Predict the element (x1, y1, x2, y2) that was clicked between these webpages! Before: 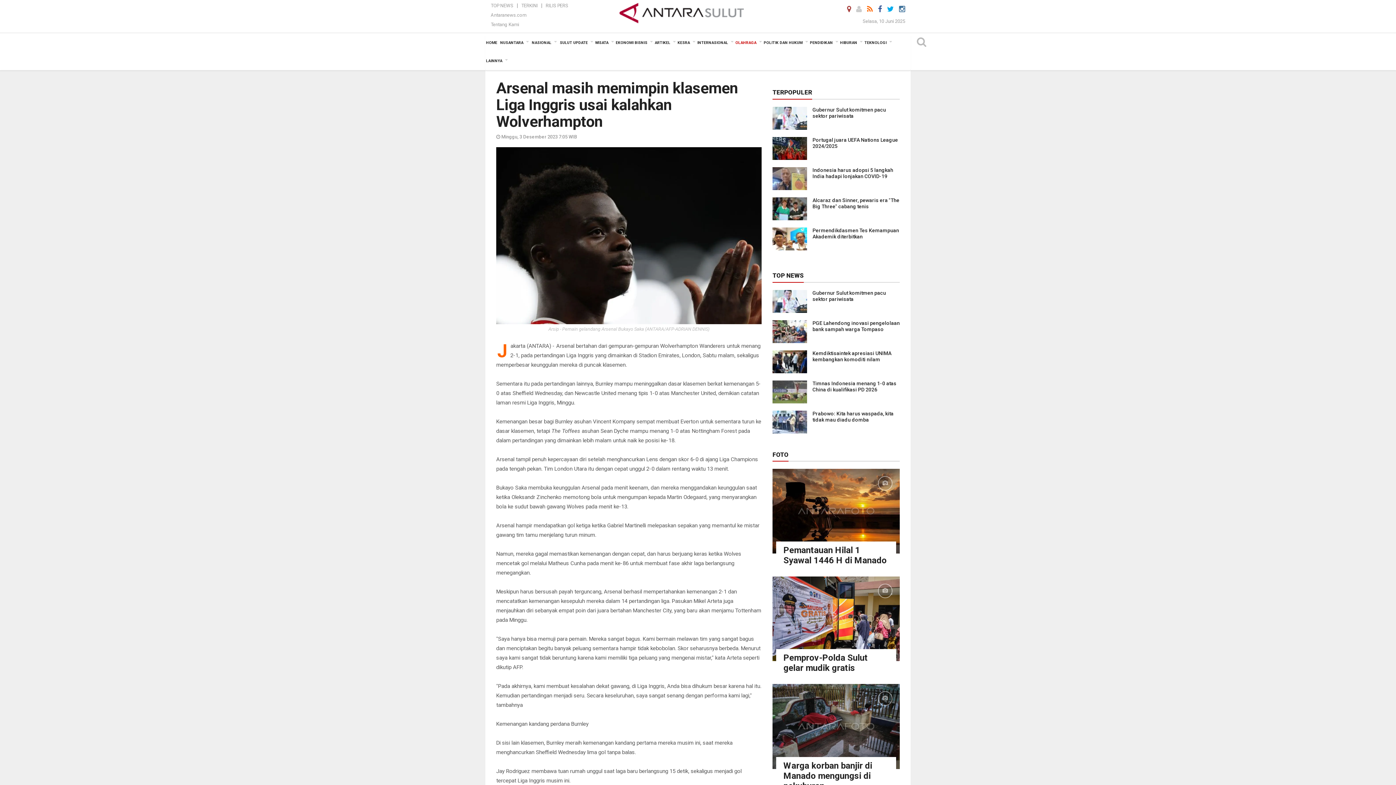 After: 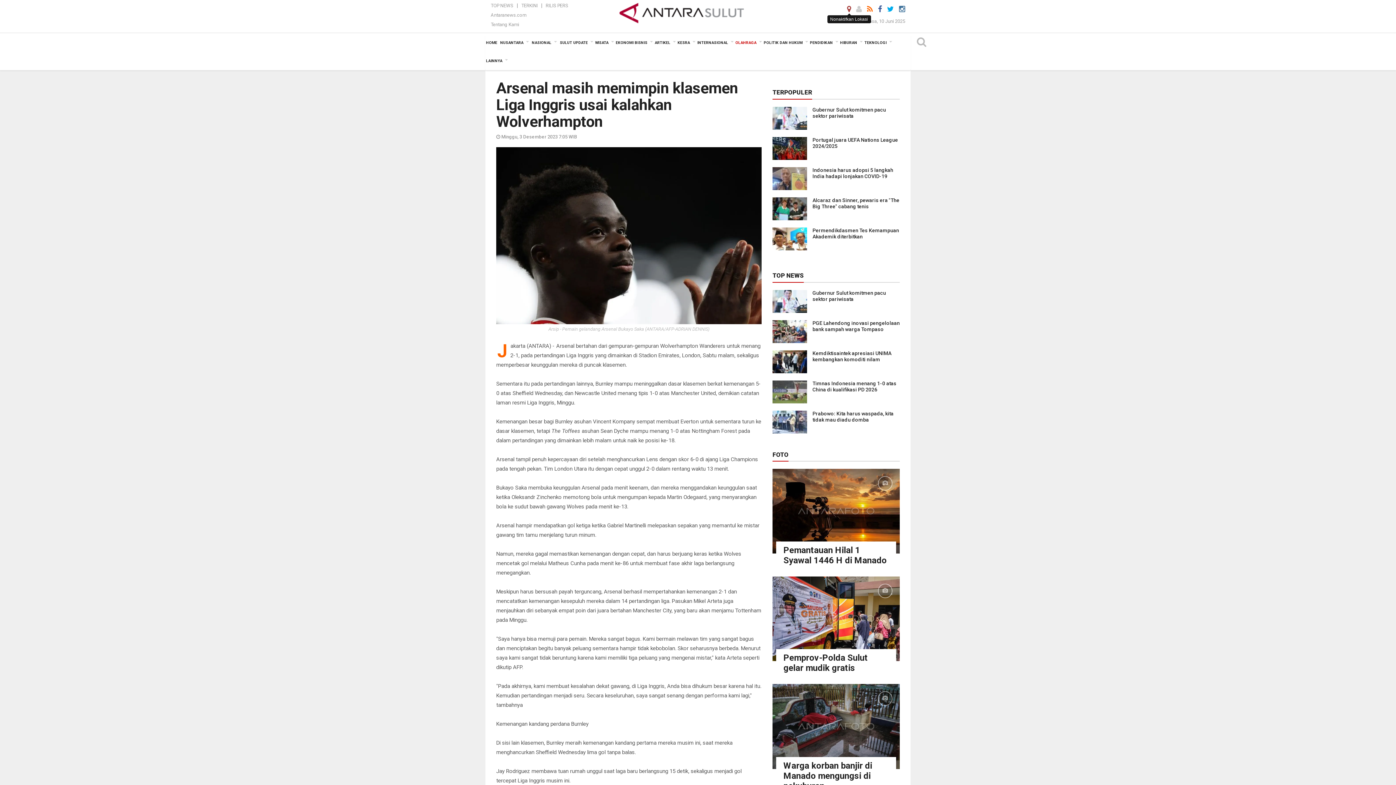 Action: bbox: (847, 5, 851, 12)